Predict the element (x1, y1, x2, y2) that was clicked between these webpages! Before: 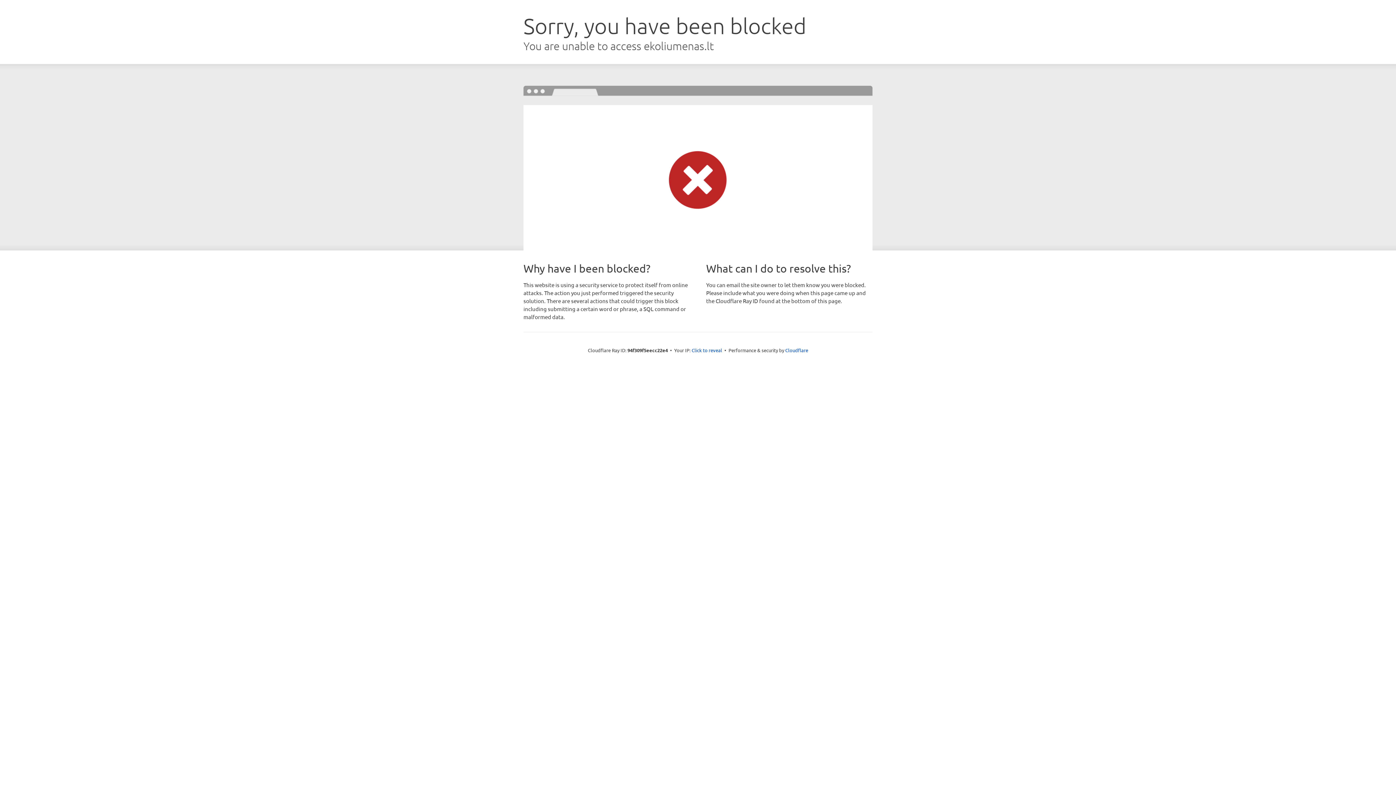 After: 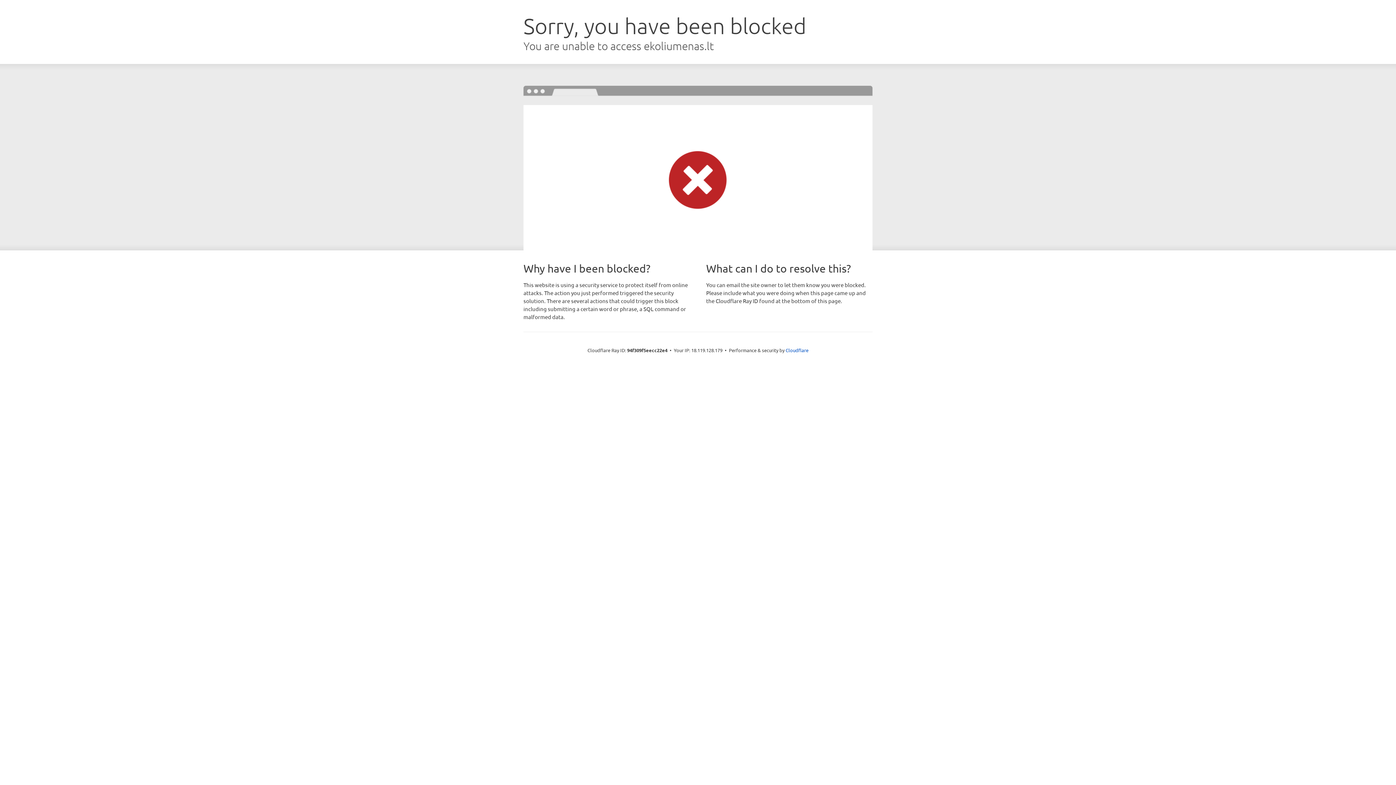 Action: label: Click to reveal bbox: (691, 346, 722, 353)